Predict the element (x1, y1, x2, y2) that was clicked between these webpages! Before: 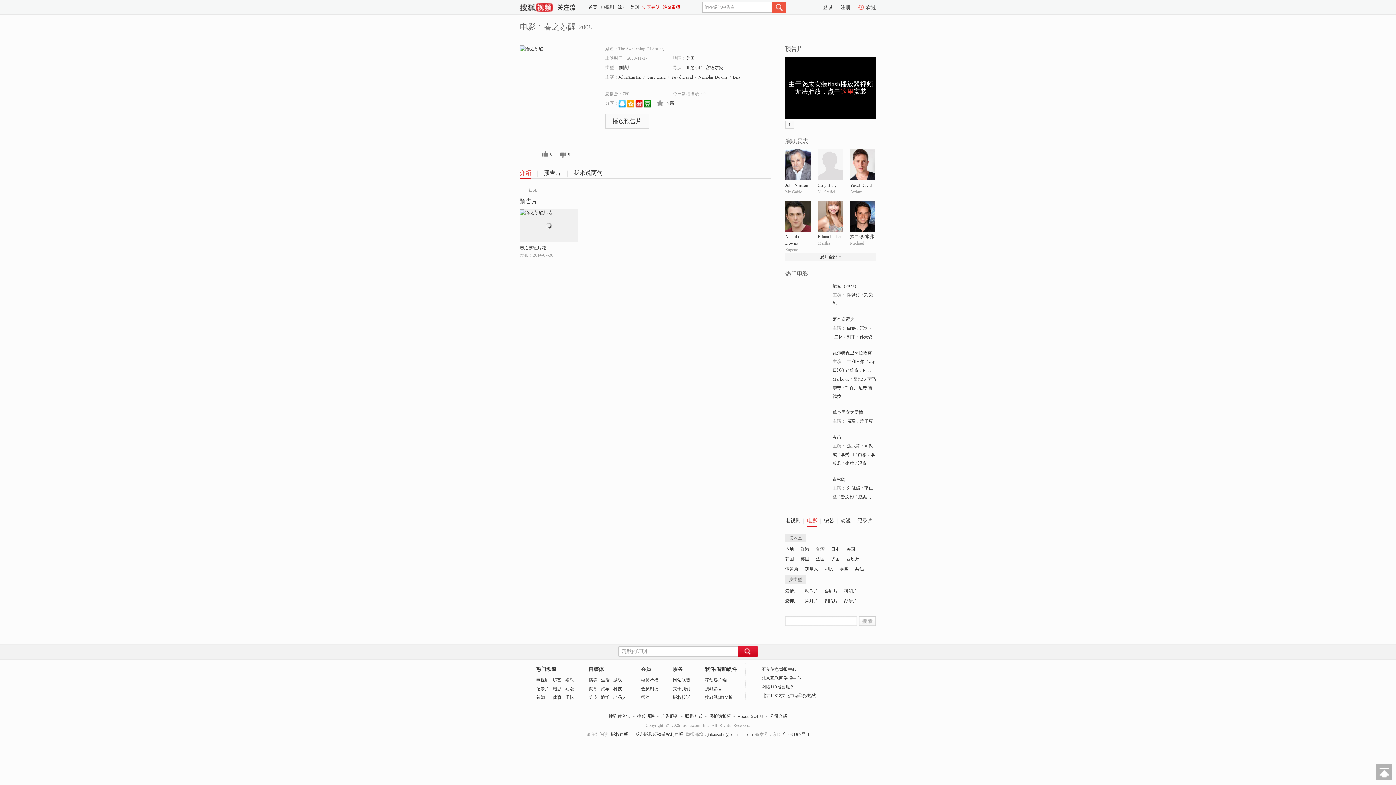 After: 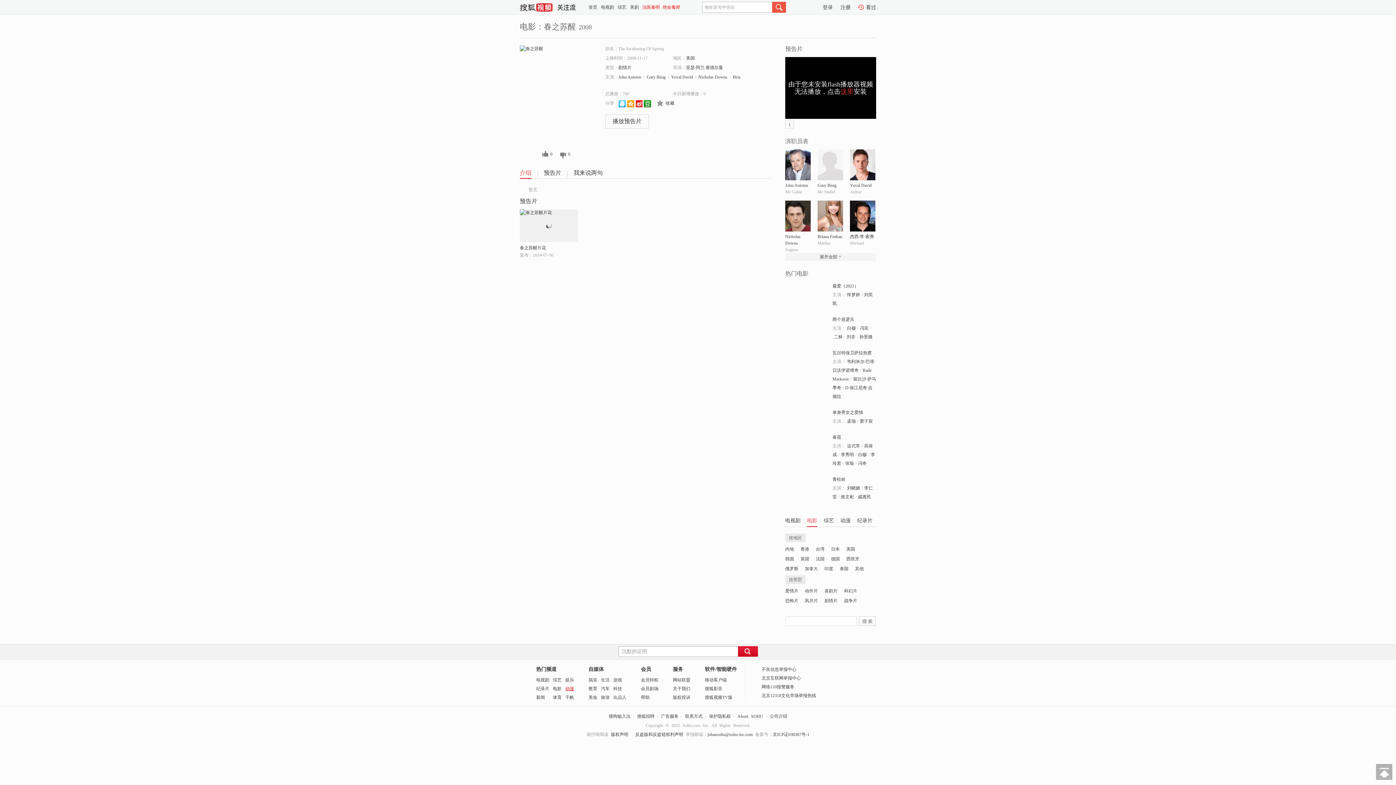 Action: label: 动漫 bbox: (565, 686, 574, 691)